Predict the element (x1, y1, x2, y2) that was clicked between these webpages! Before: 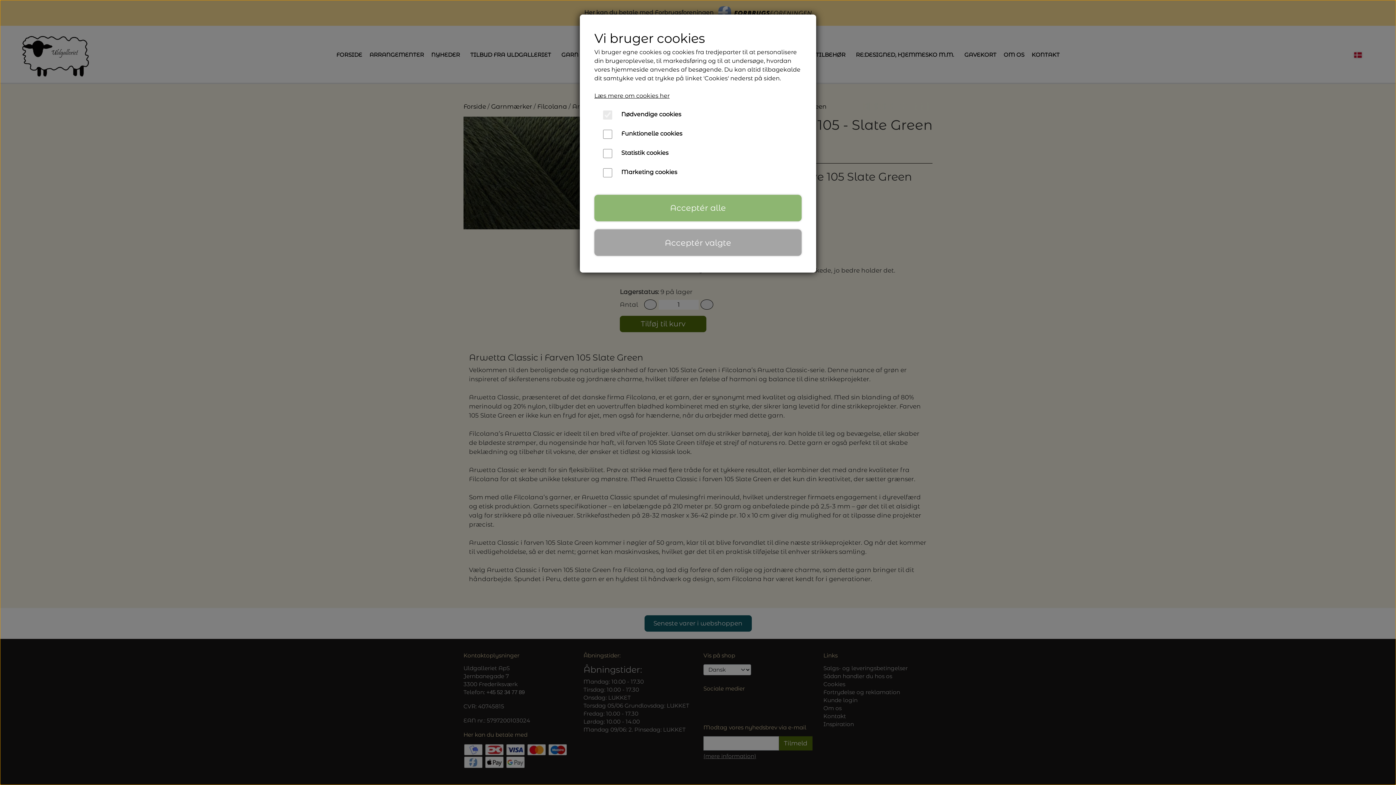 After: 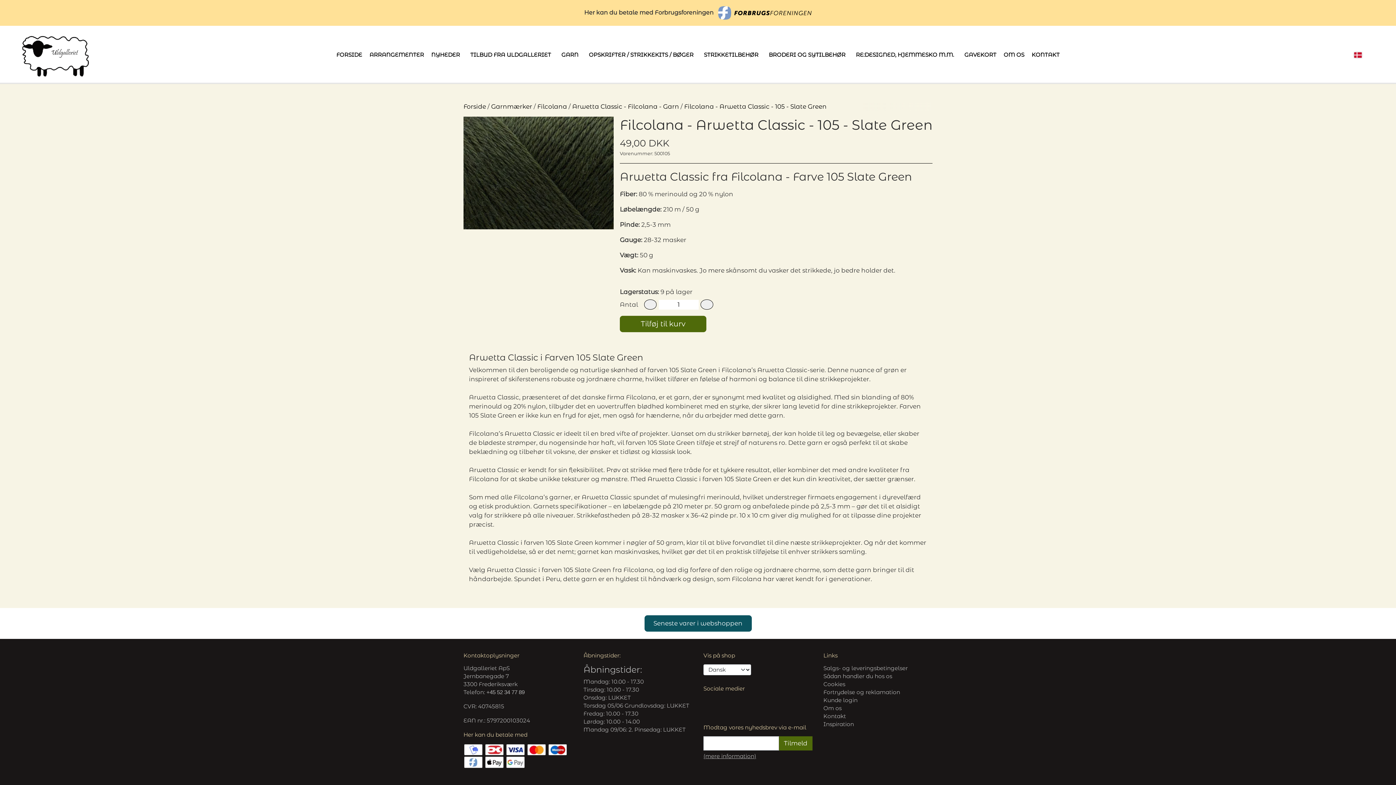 Action: label: Acceptér valgte bbox: (594, 229, 801, 255)